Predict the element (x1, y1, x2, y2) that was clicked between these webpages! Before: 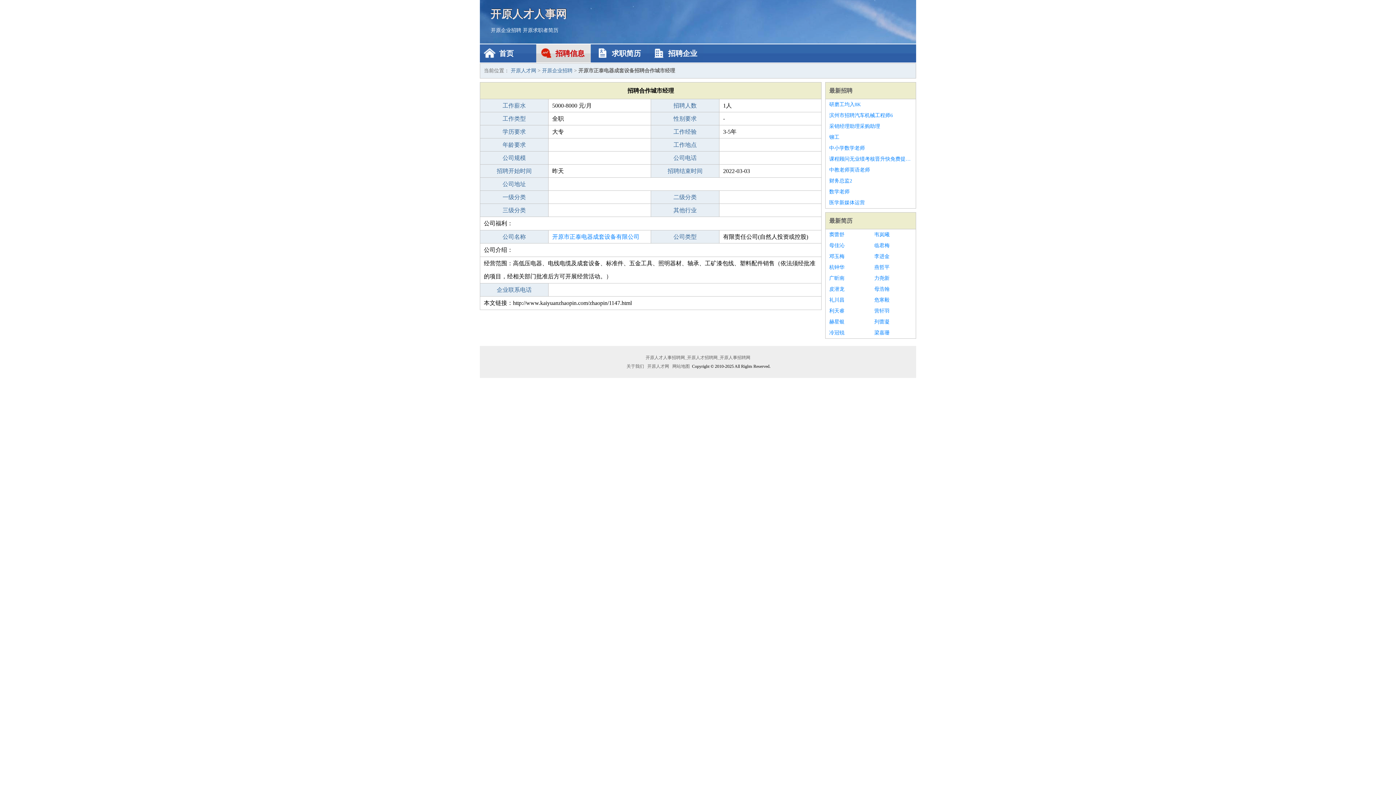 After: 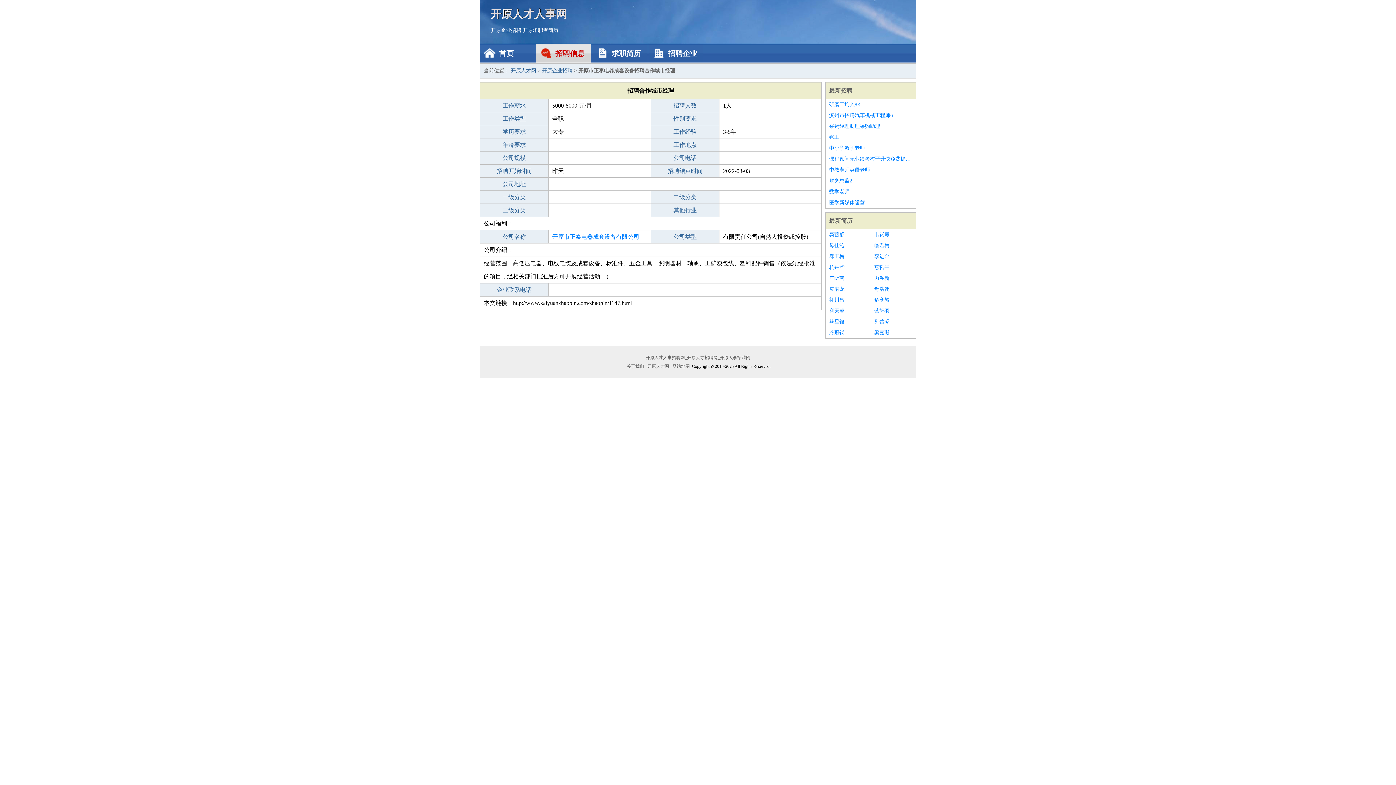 Action: label: 梁嘉珊 bbox: (874, 327, 912, 338)